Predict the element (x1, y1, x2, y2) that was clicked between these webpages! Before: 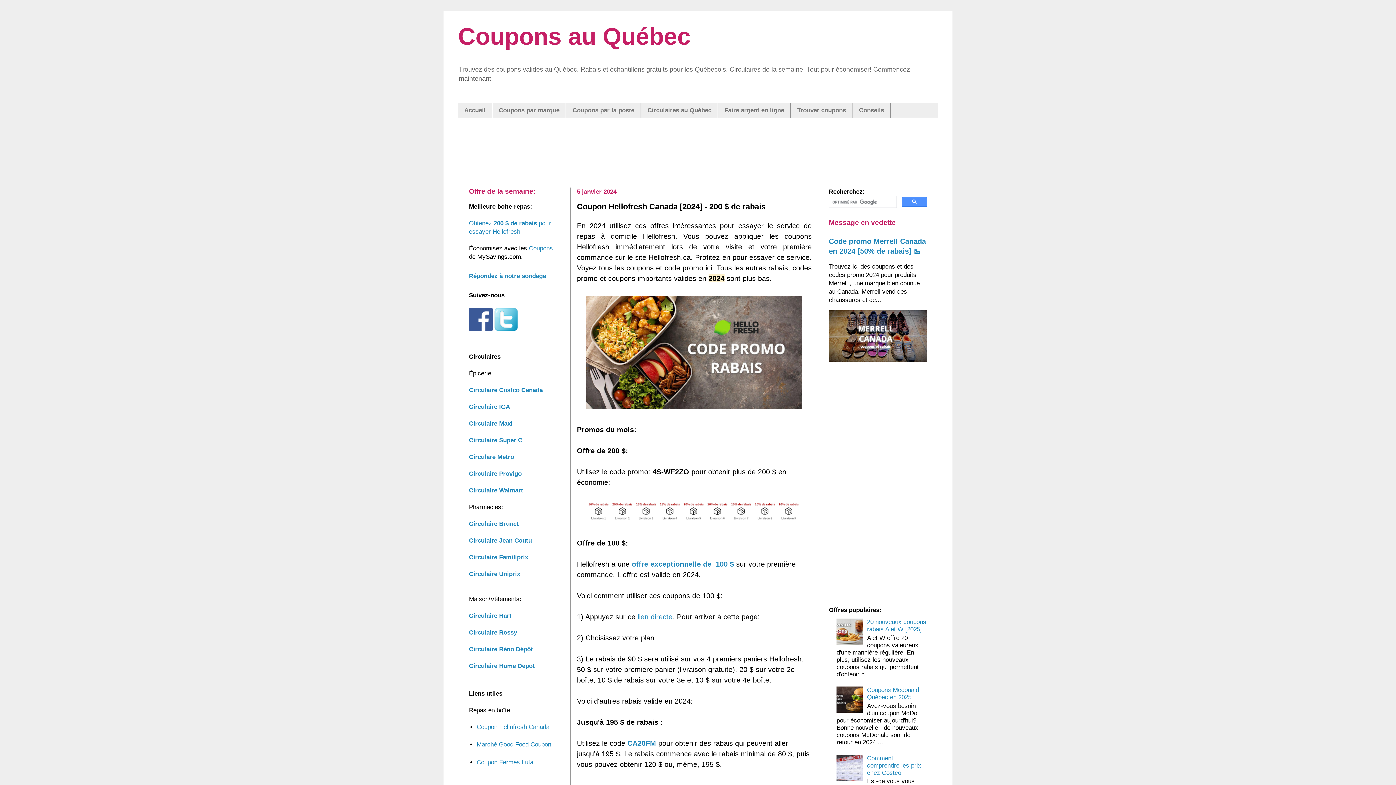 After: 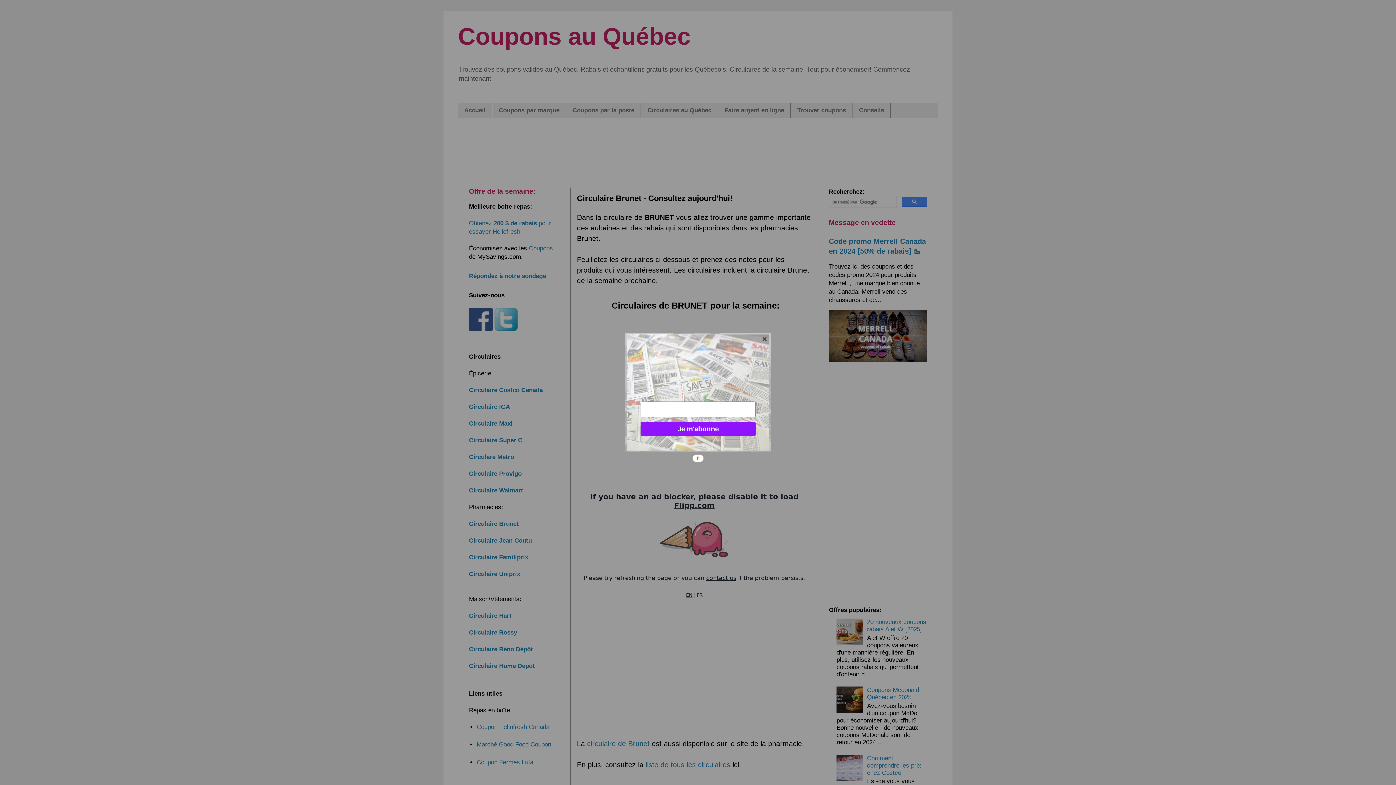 Action: bbox: (469, 520, 518, 527) label: Circulaire Brunet